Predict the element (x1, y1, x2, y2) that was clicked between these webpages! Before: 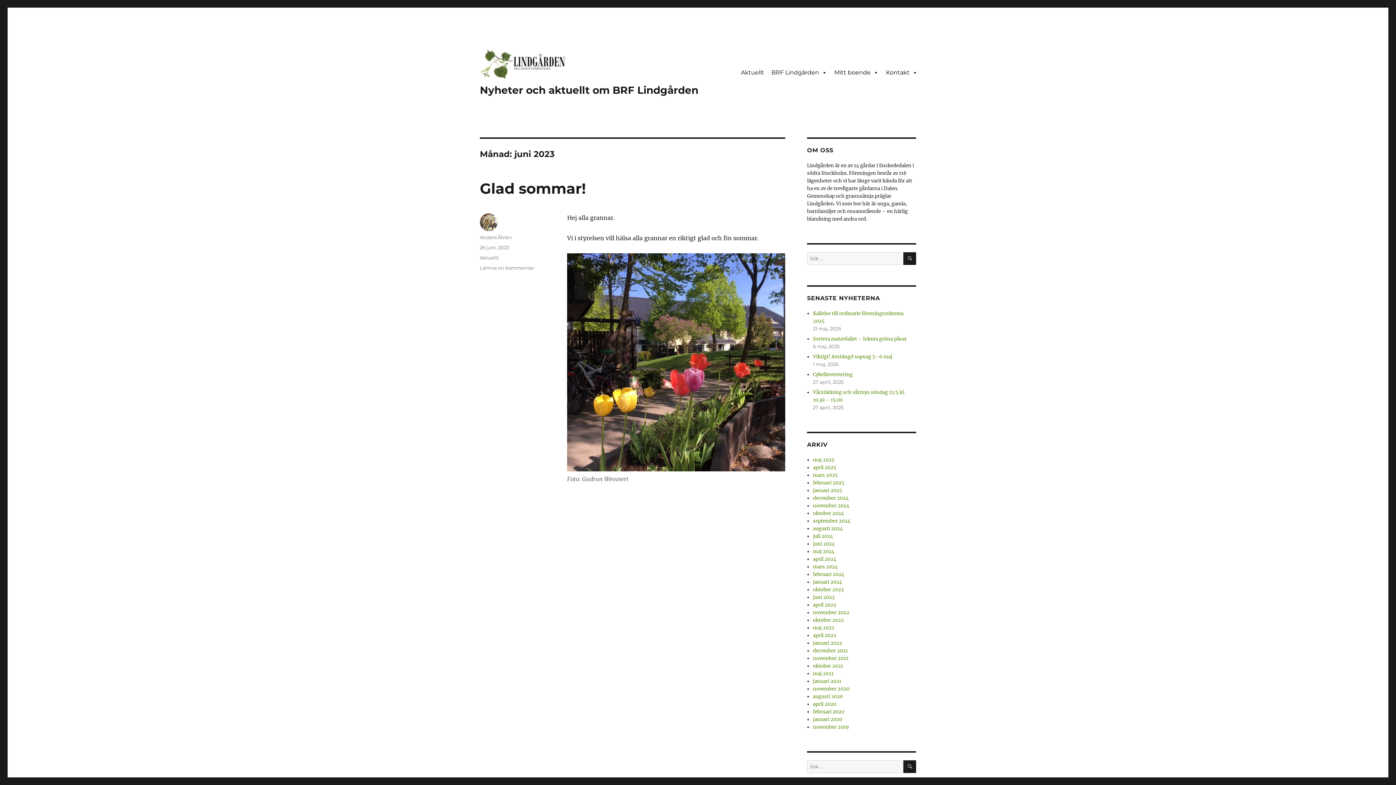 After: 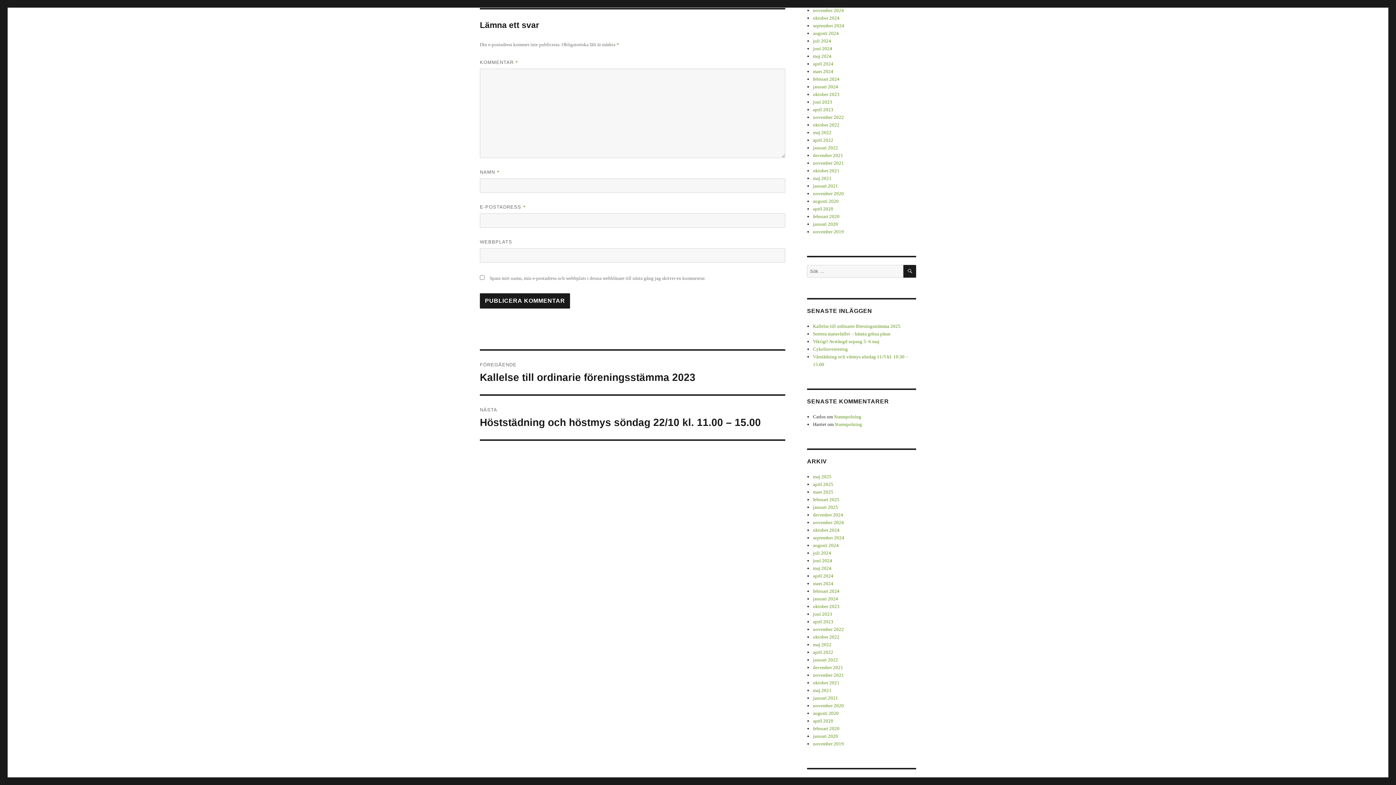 Action: bbox: (480, 265, 534, 270) label: Lämna en kommentar
till Glad sommar!